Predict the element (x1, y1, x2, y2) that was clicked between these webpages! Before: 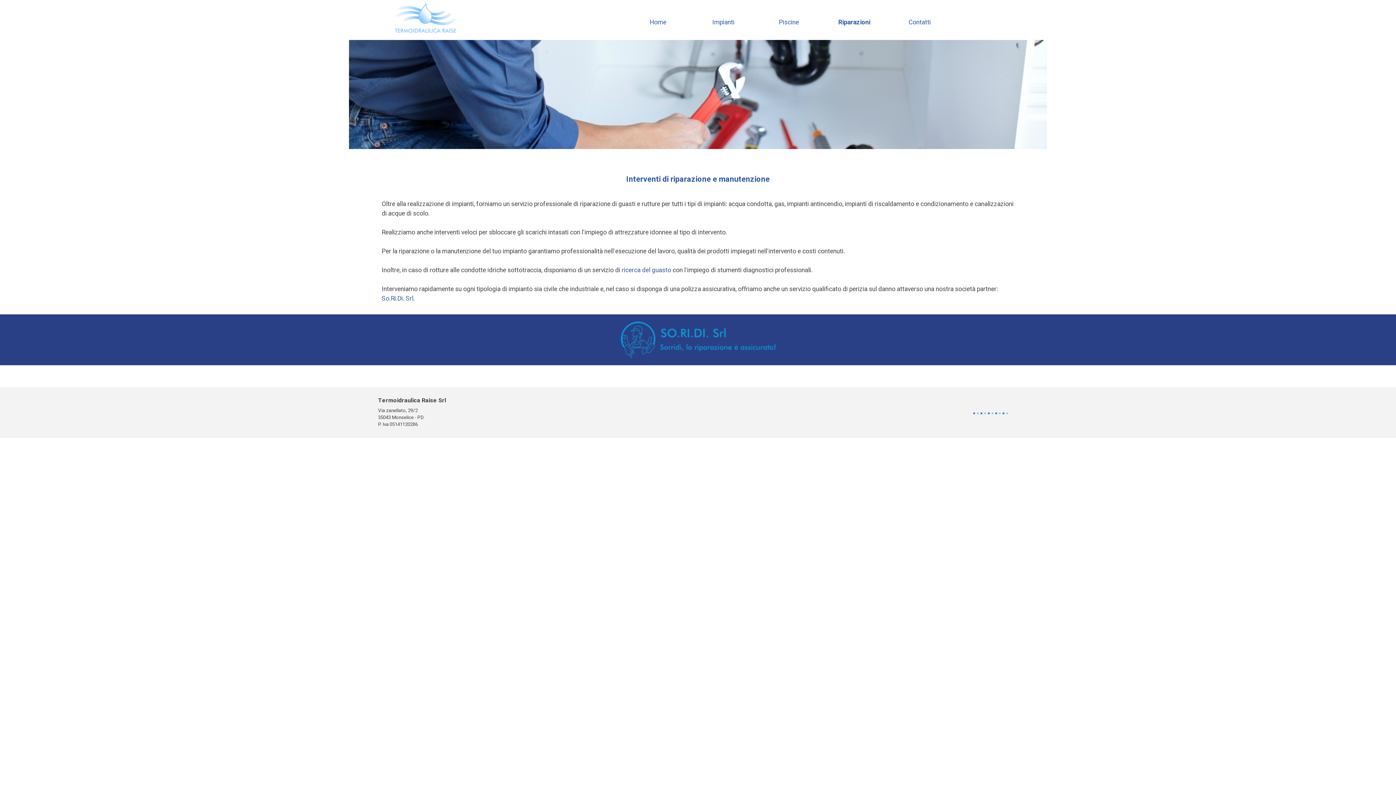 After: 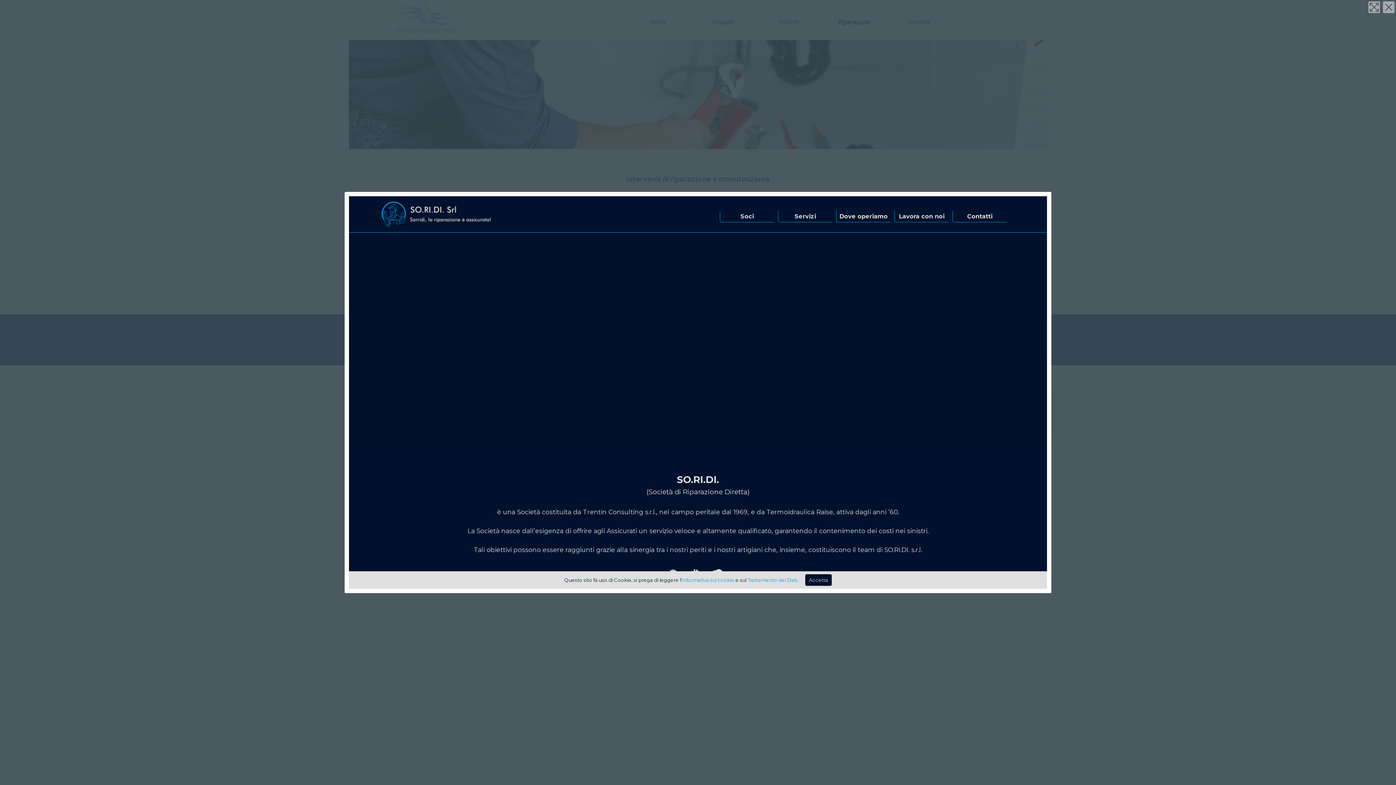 Action: label: So.Ri.Di. Srl bbox: (381, 294, 413, 303)